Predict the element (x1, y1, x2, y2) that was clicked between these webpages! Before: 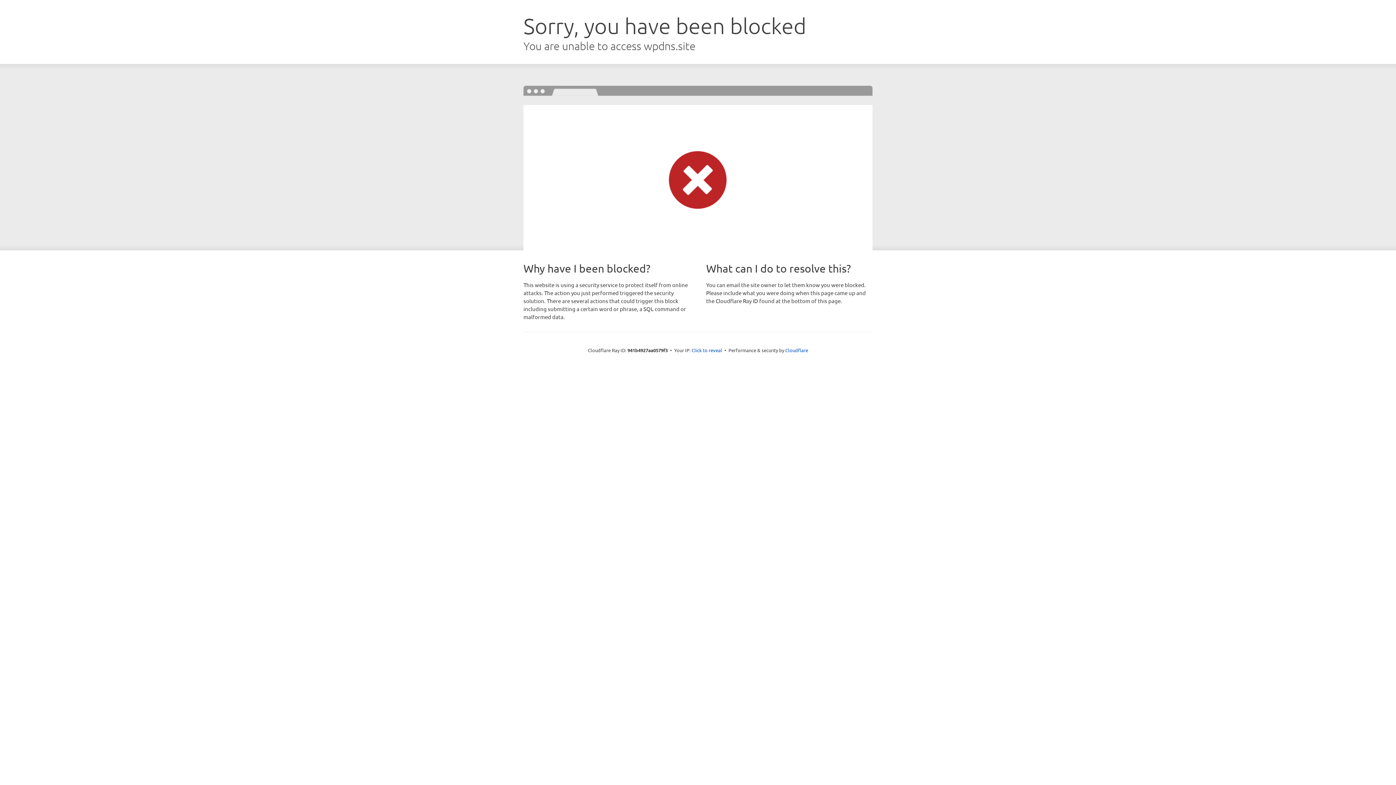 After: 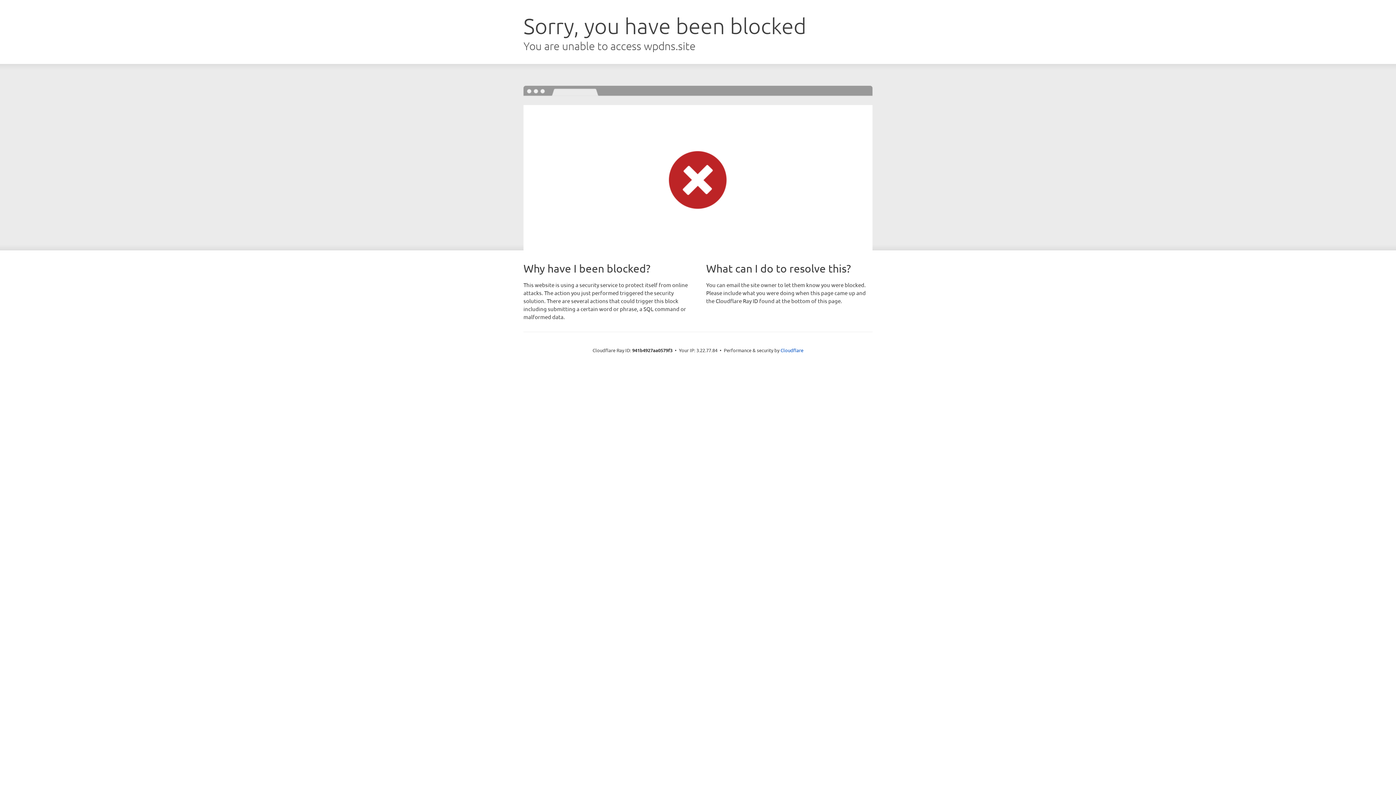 Action: bbox: (691, 346, 722, 353) label: Click to reveal